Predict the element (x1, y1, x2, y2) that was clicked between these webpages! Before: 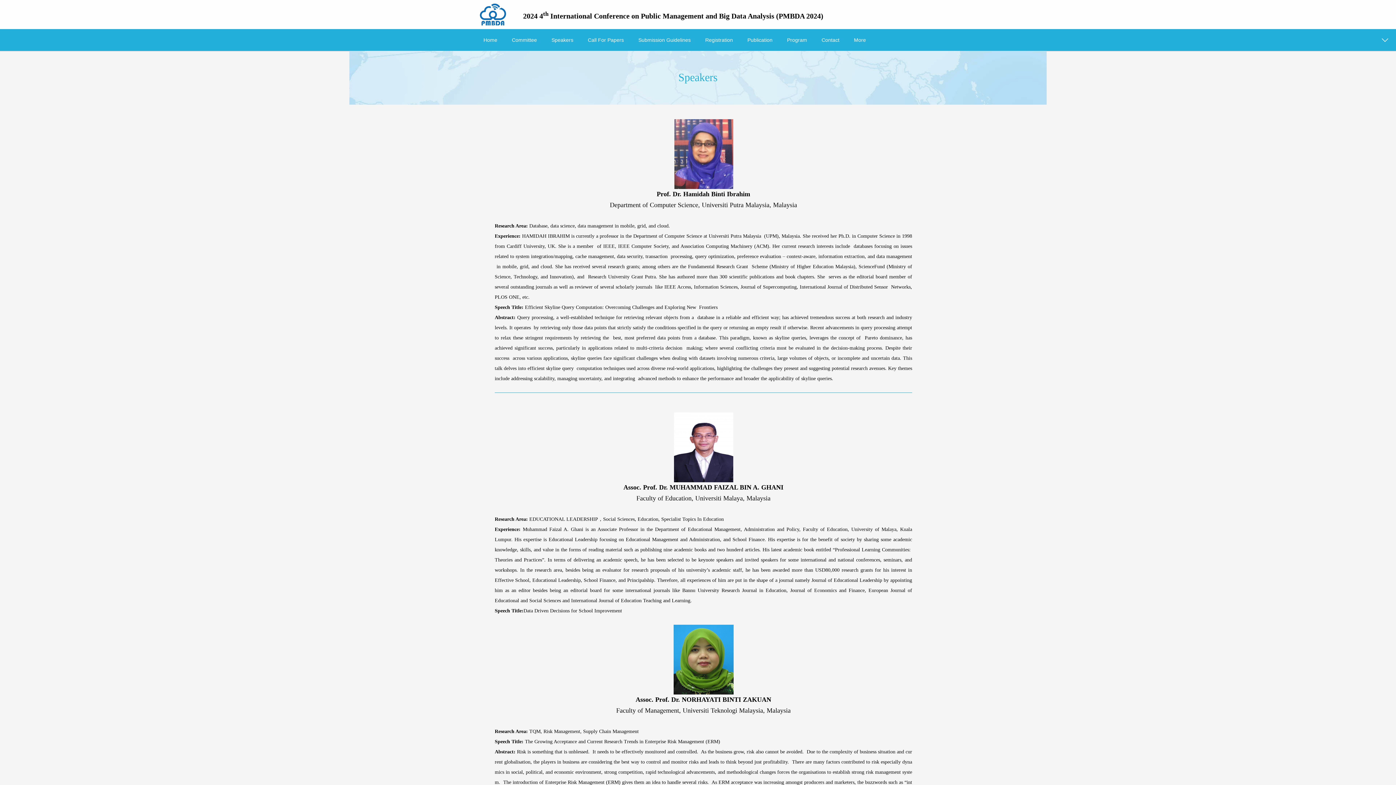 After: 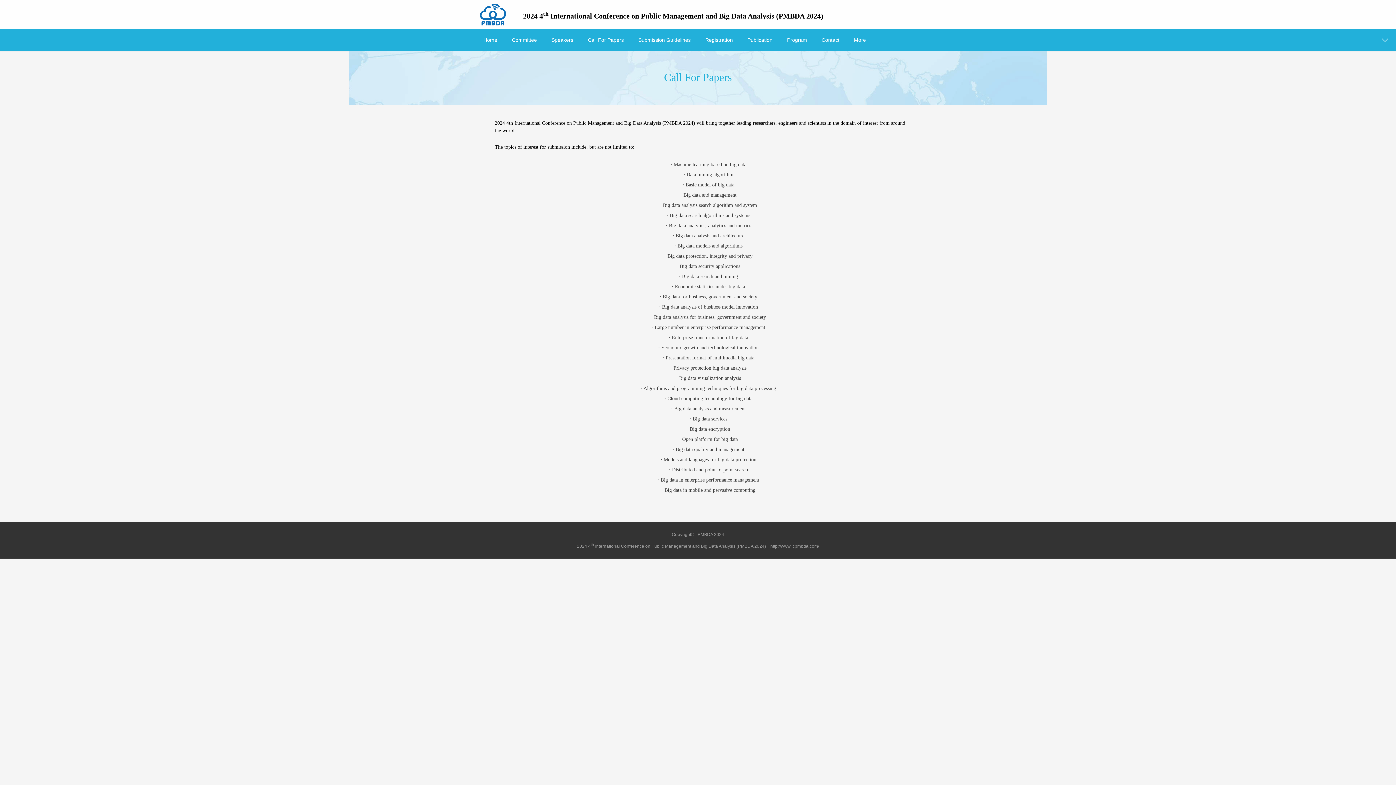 Action: bbox: (580, 29, 631, 50) label: Call For Papers